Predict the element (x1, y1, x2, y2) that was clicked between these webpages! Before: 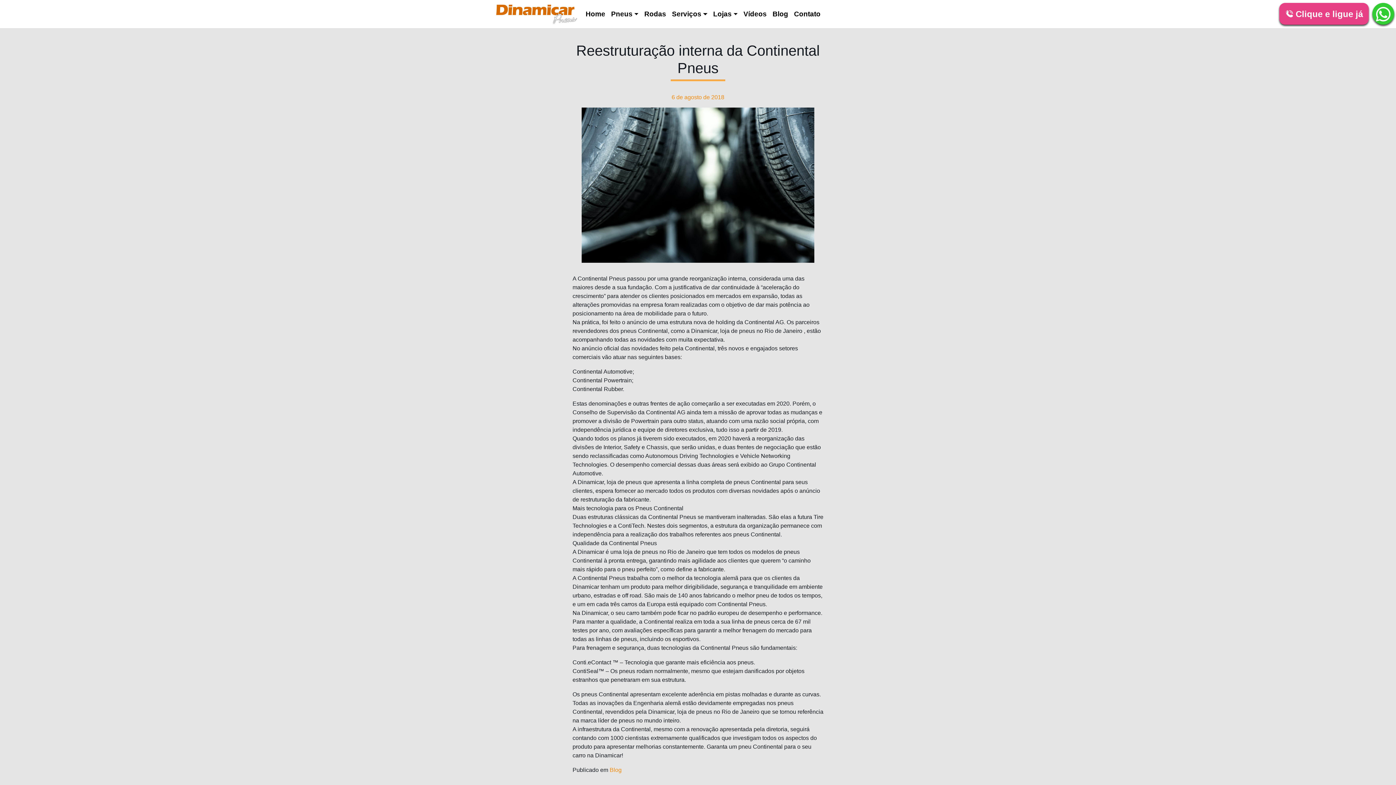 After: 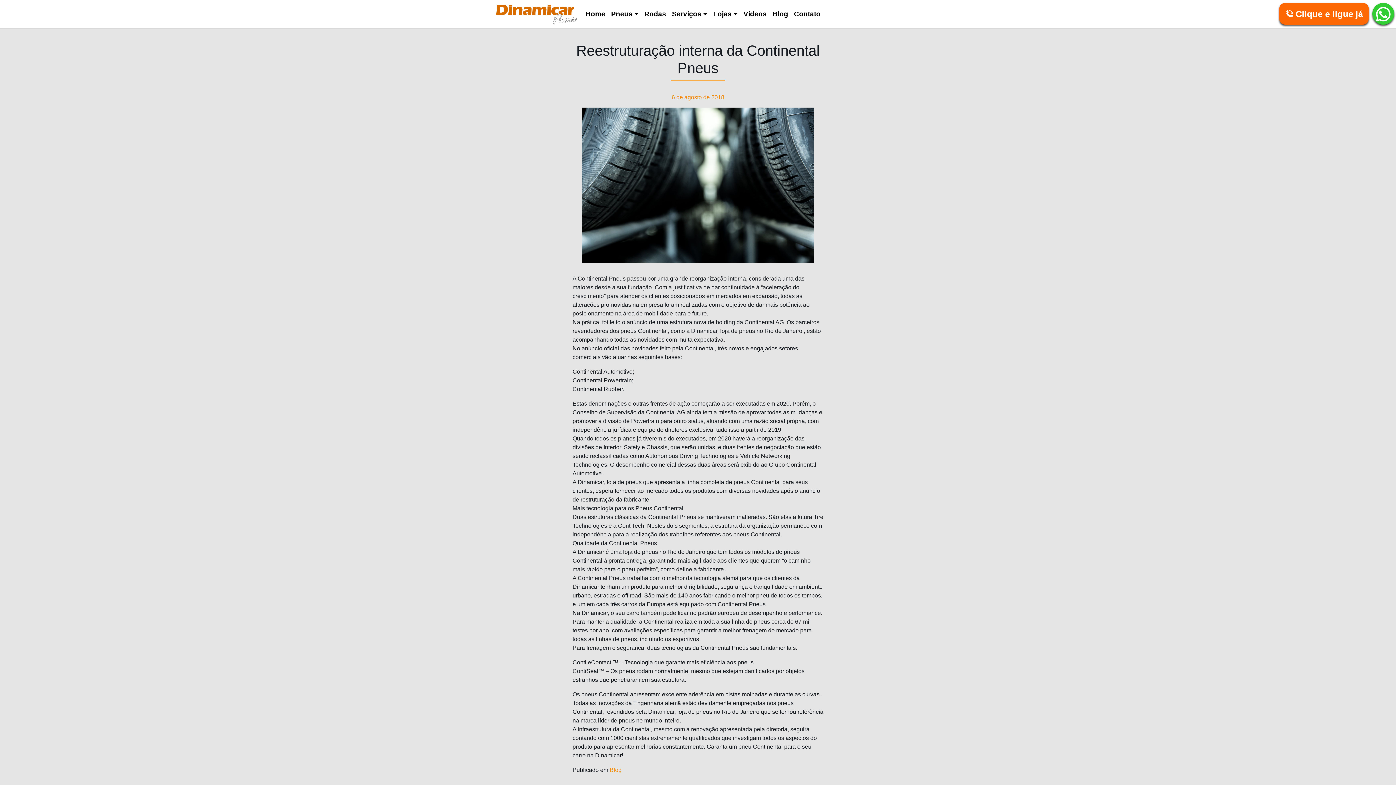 Action: label: 6 de agosto de 2018 bbox: (572, 93, 823, 101)